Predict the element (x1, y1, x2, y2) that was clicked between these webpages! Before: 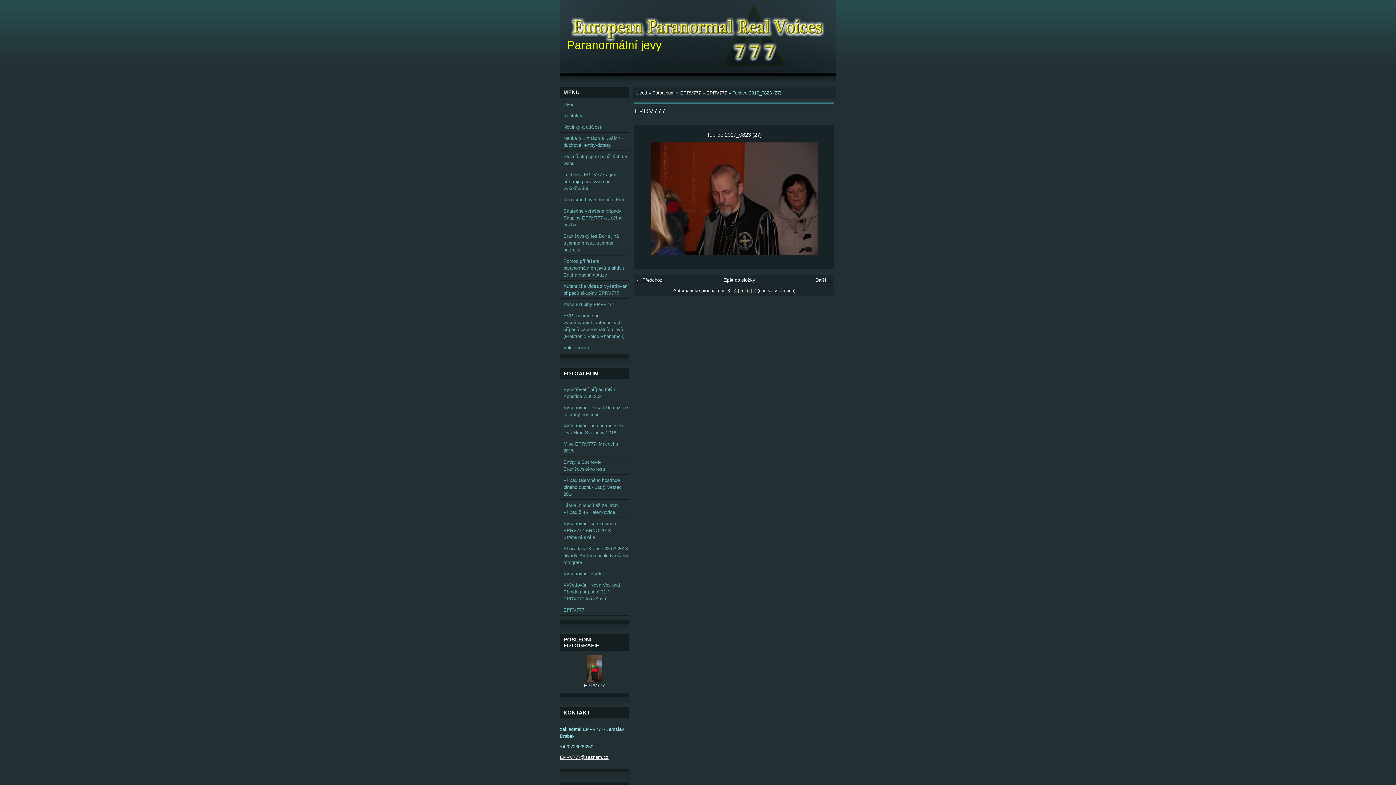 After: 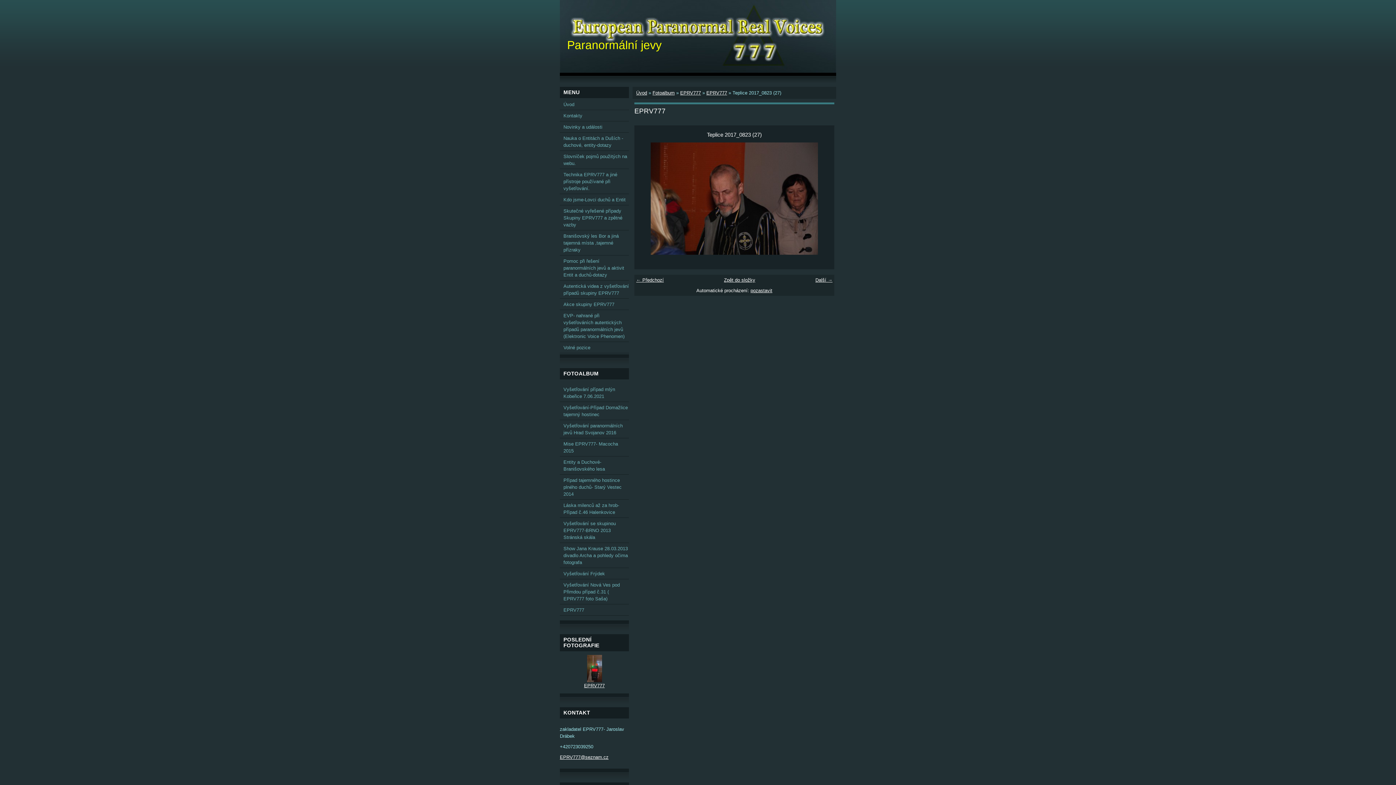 Action: bbox: (740, 288, 743, 293) label: 5